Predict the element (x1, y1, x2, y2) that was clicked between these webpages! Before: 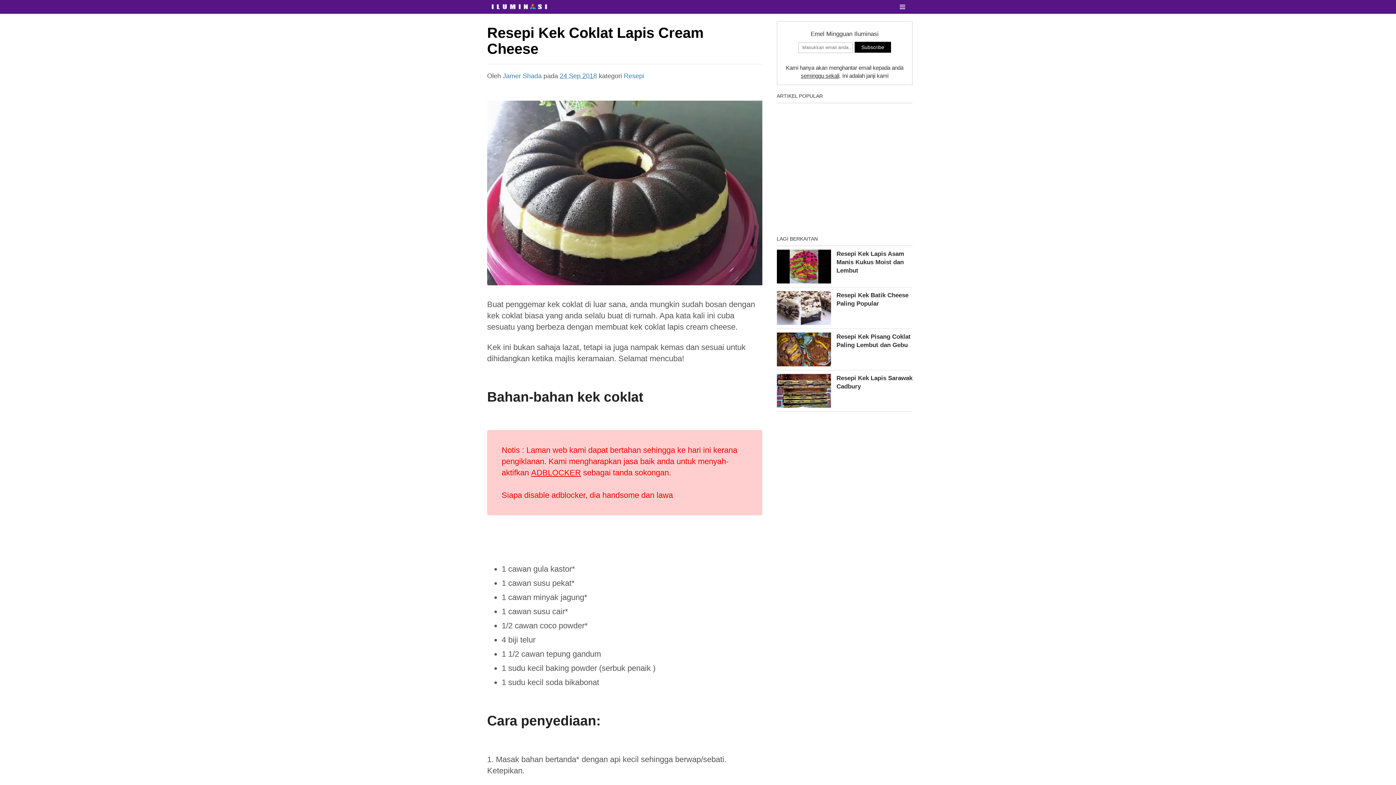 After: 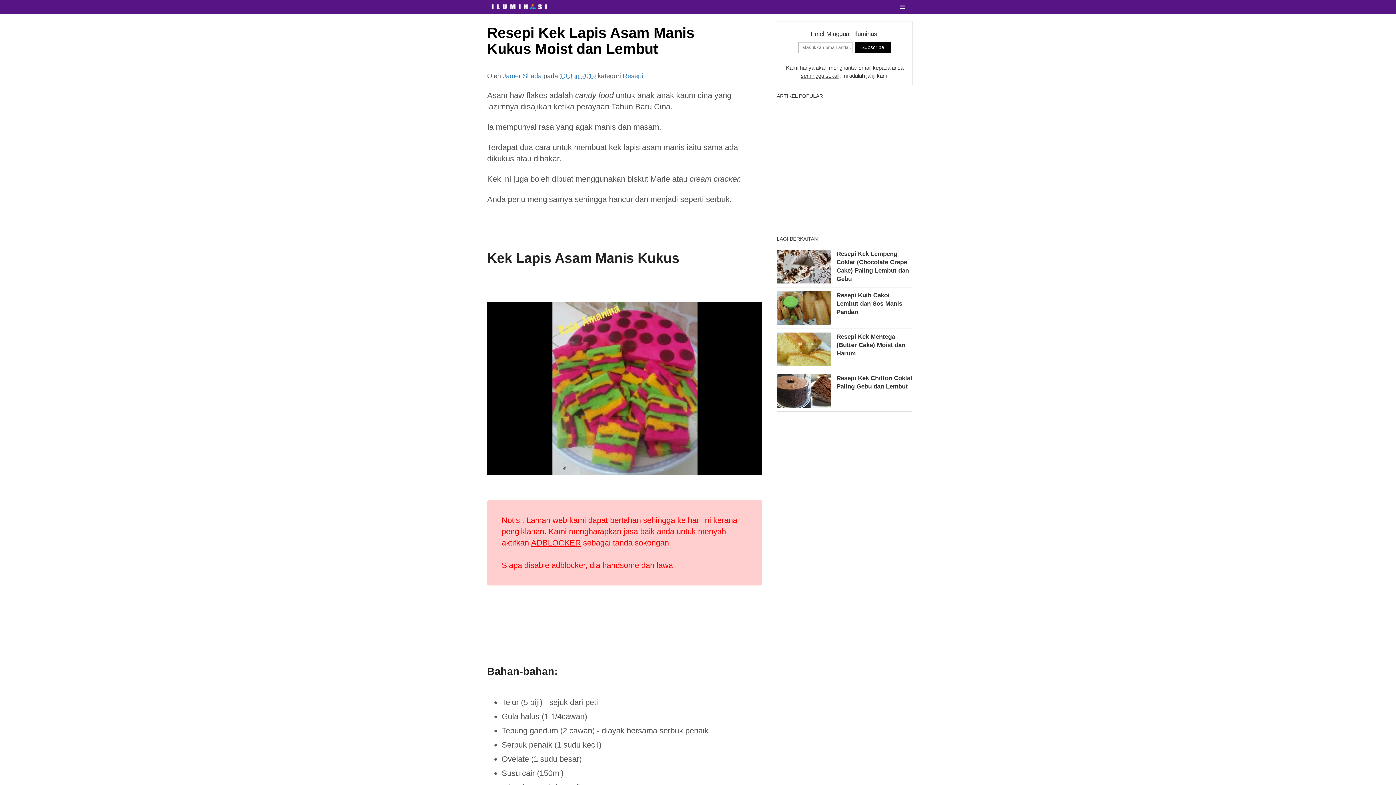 Action: label: Resepi Kek Lapis Asam Manis Kukus Moist dan Lembut bbox: (776, 249, 912, 287)